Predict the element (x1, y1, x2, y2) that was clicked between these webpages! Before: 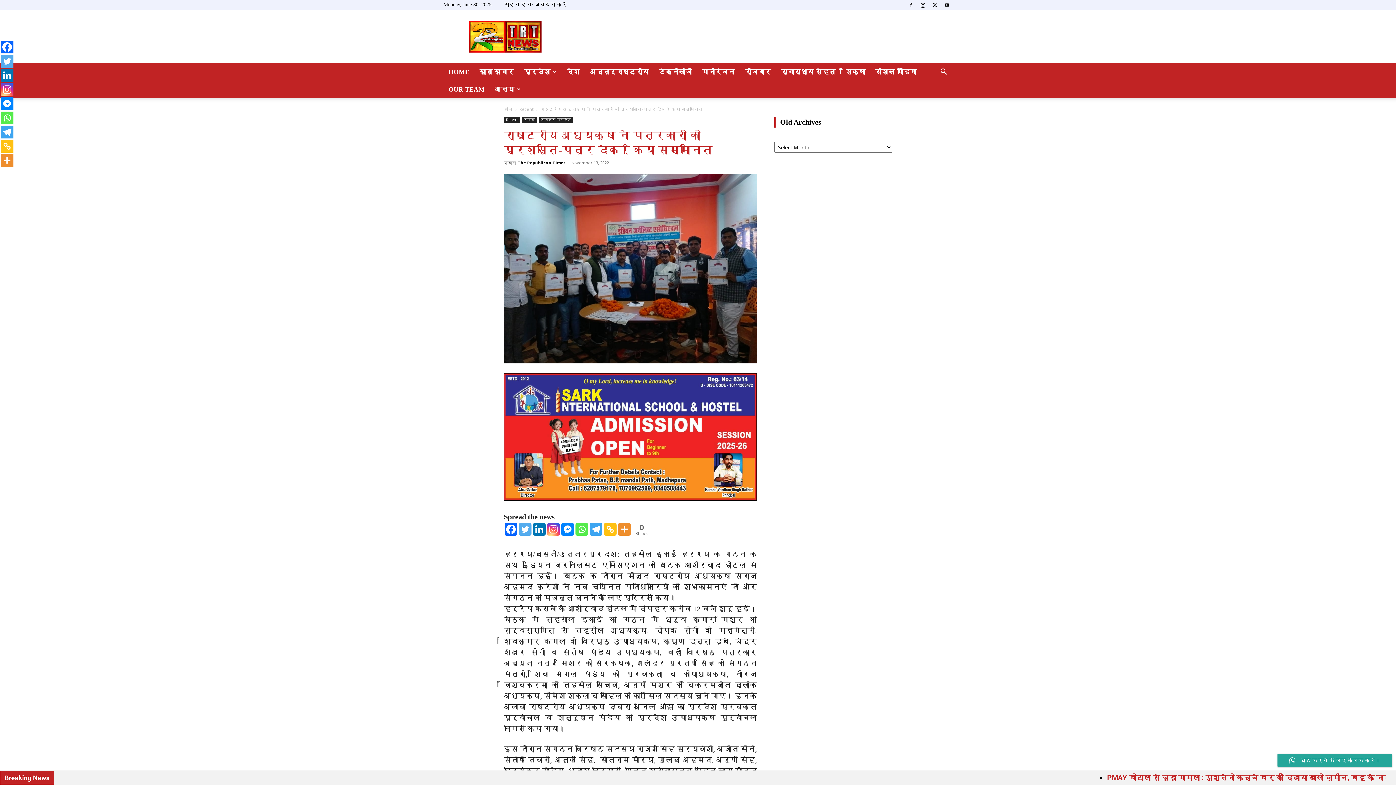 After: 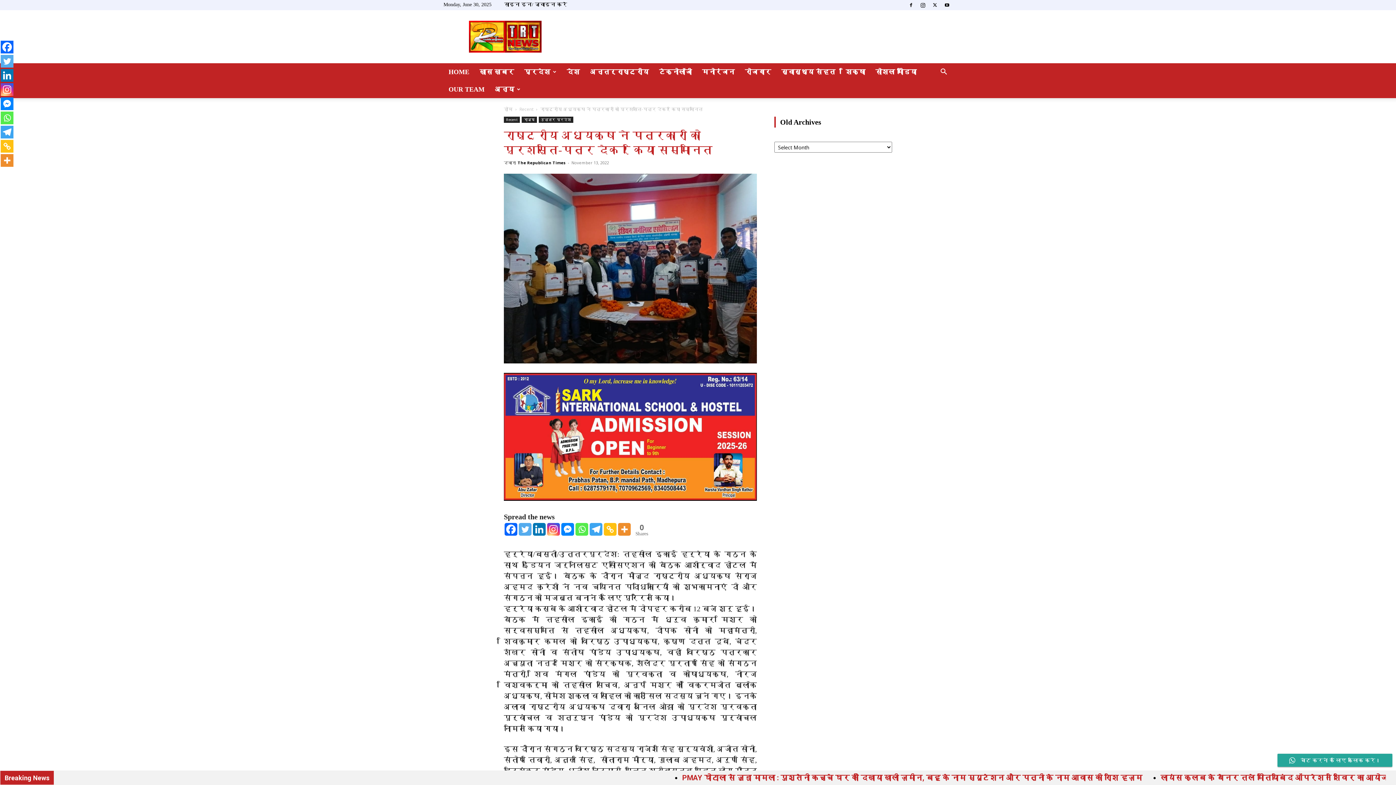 Action: bbox: (547, 523, 560, 535) label: Instagram